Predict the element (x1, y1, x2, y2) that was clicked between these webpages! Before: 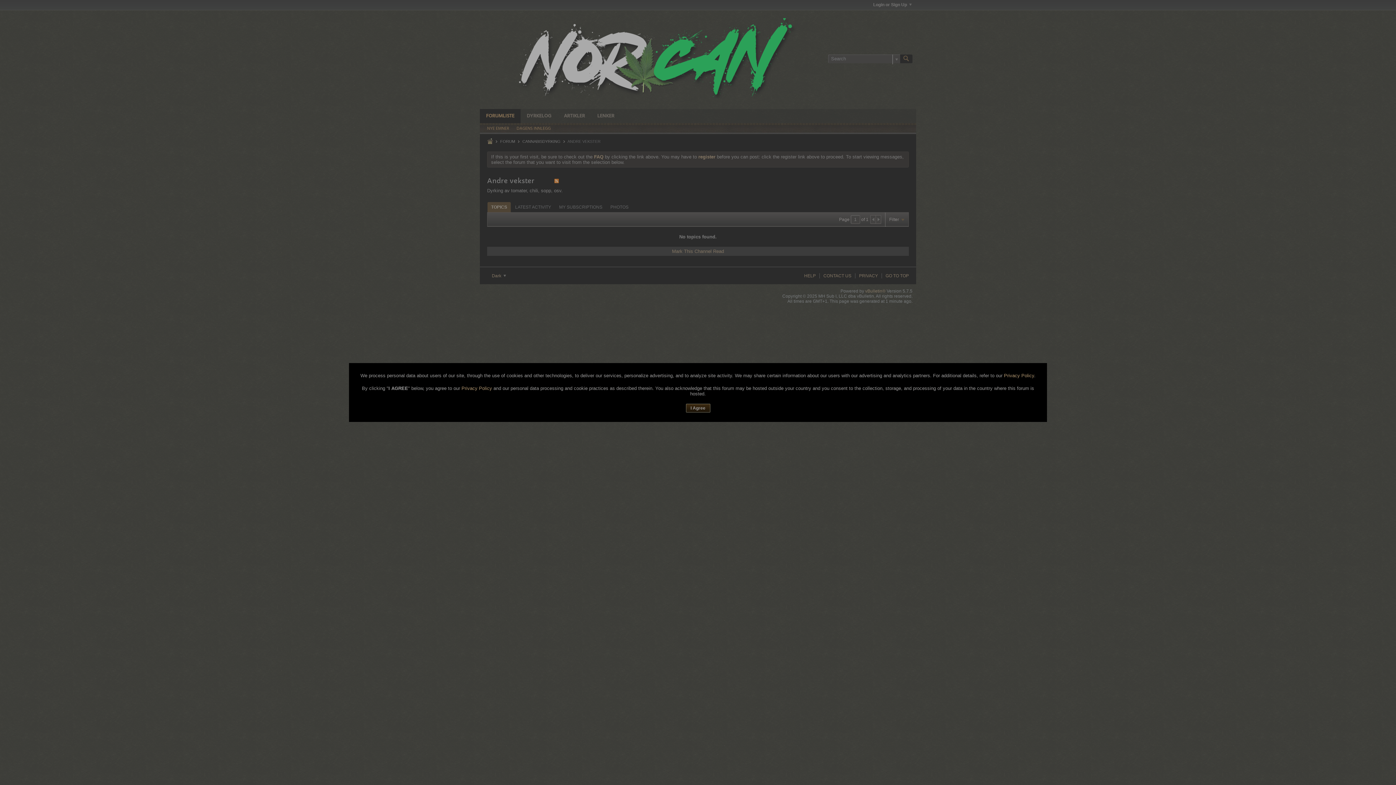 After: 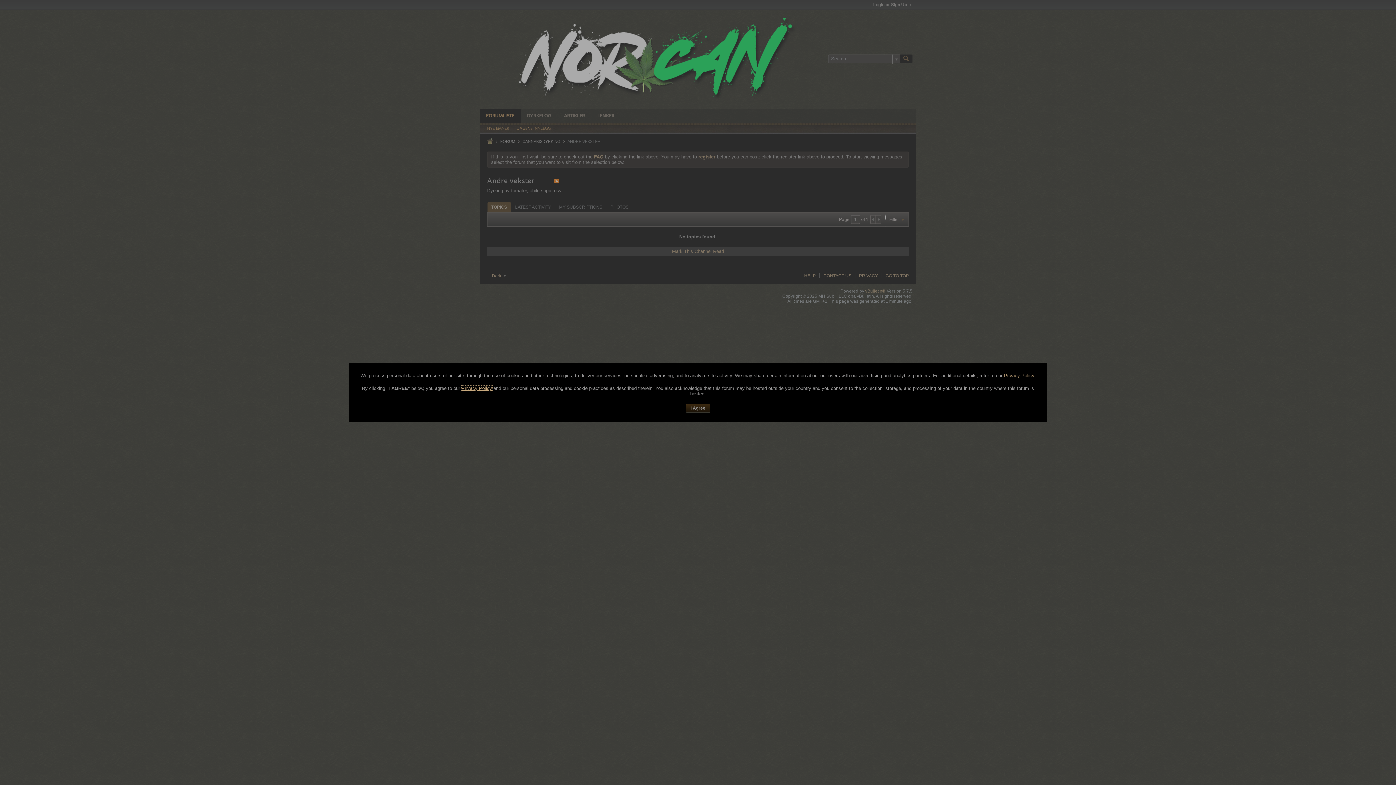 Action: bbox: (461, 385, 492, 391) label: Privacy Policy